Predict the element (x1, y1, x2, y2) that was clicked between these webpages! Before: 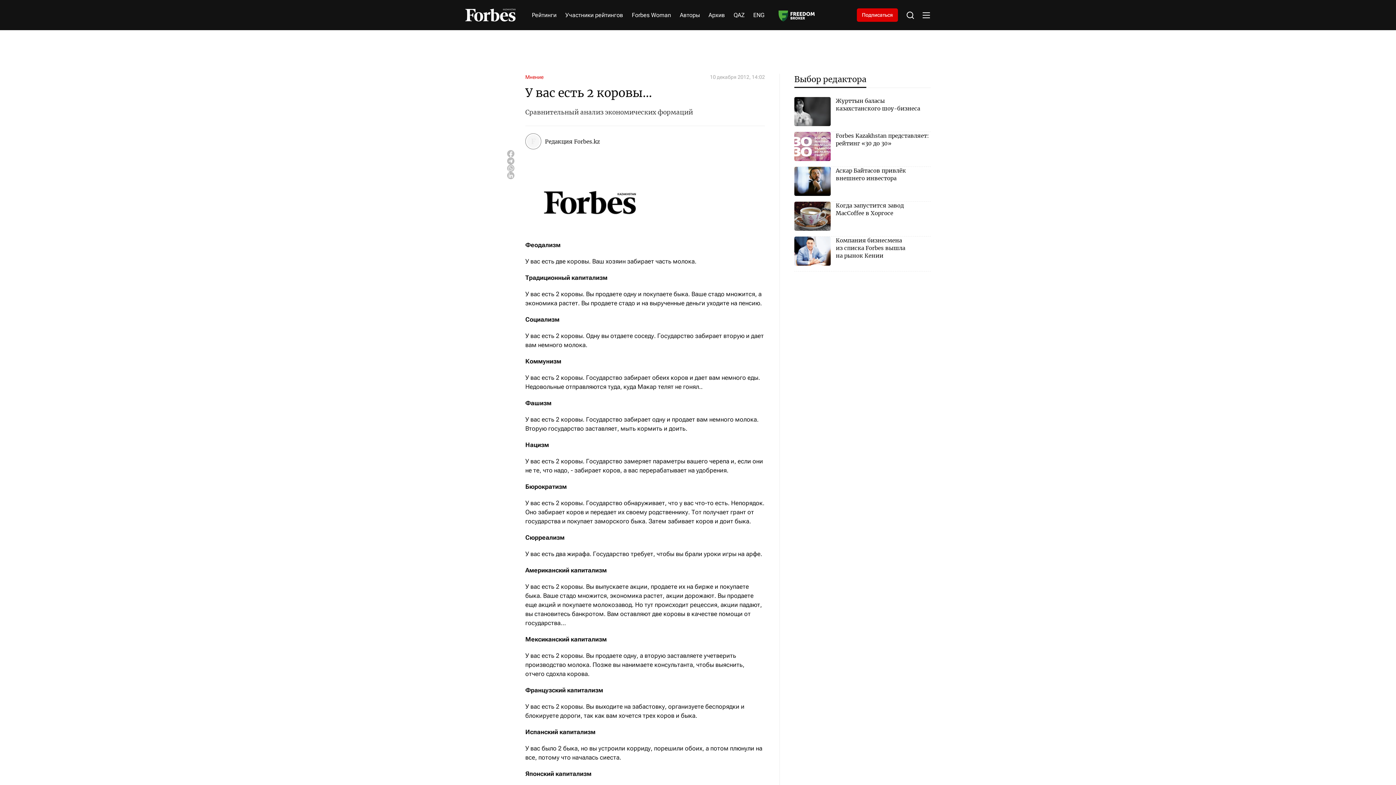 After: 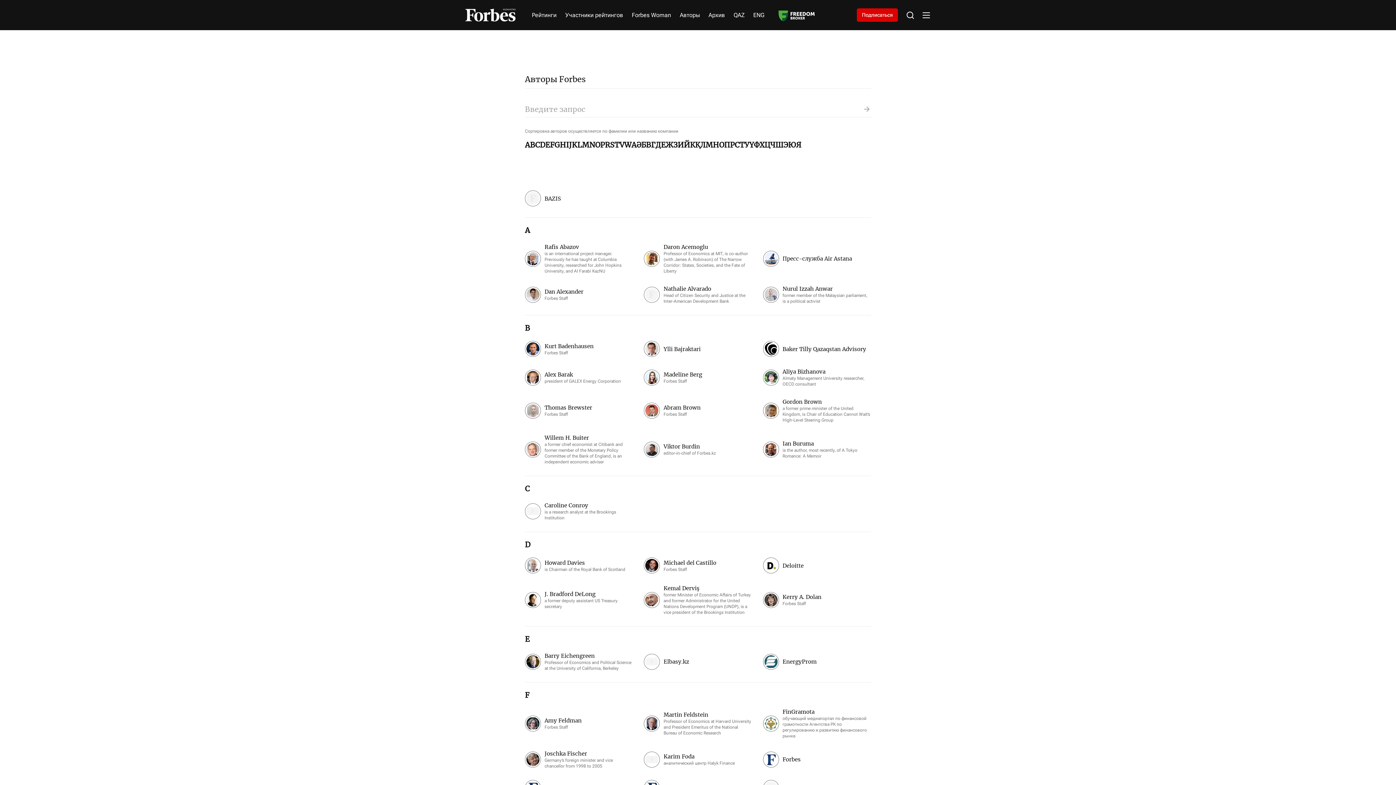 Action: bbox: (680, 11, 700, 19) label: Авторы